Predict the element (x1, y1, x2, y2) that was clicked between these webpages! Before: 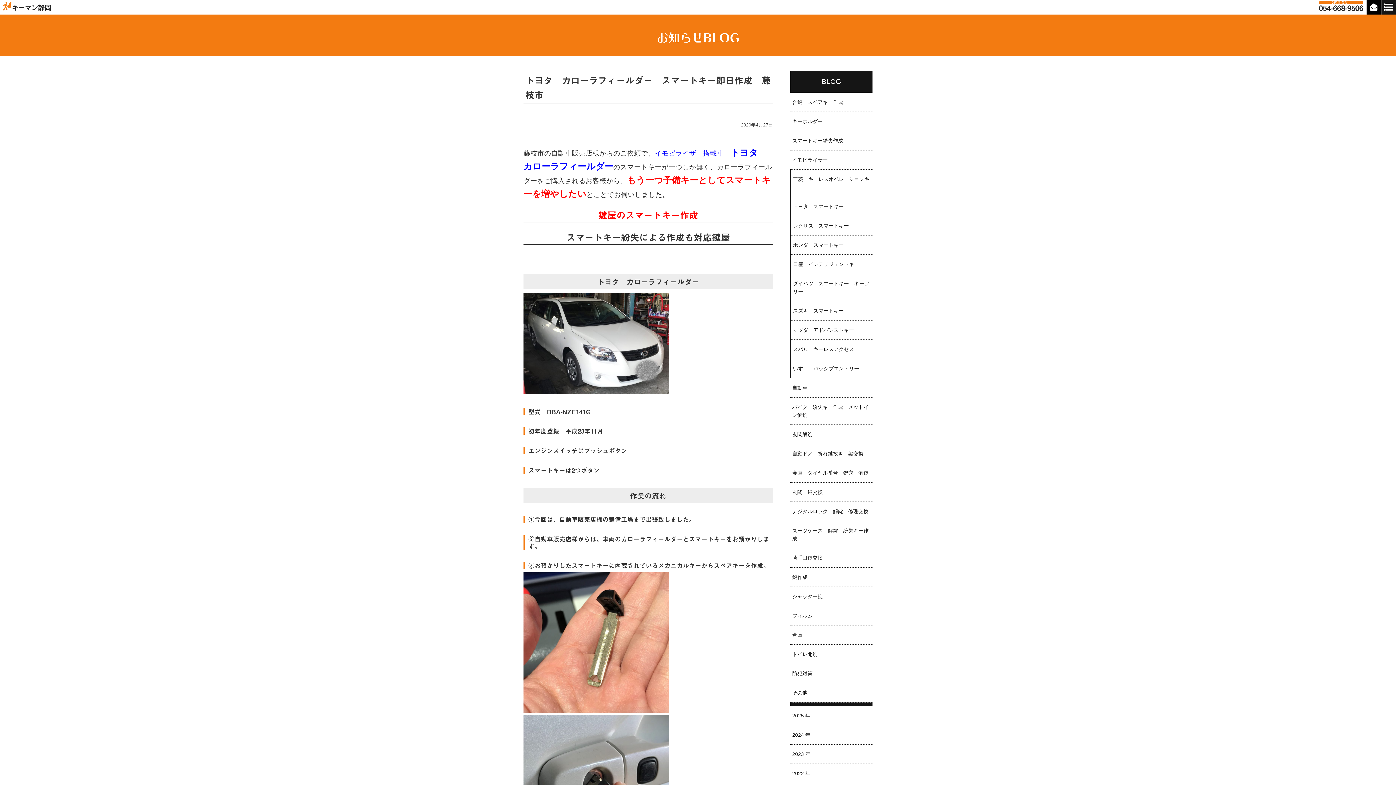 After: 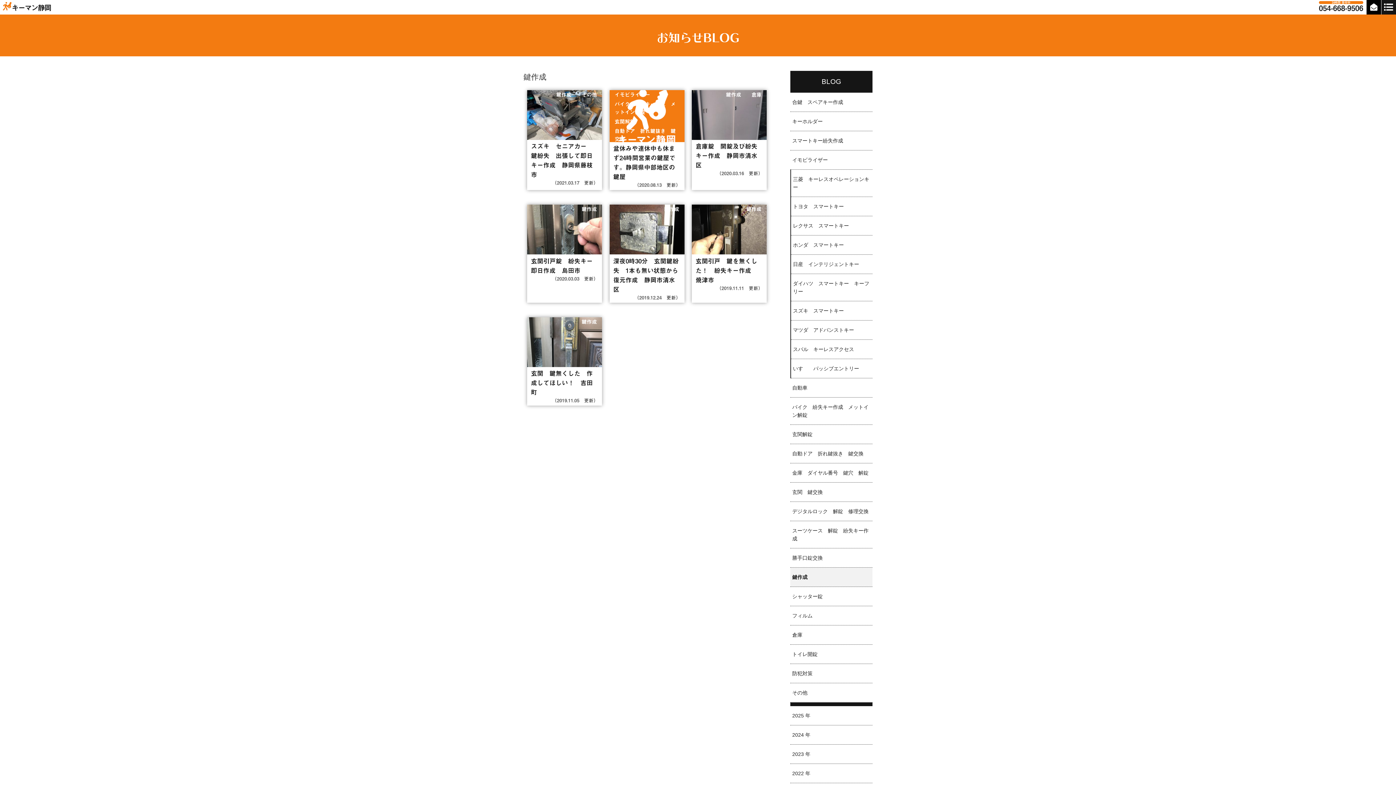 Action: bbox: (790, 568, 872, 587) label: 鍵作成